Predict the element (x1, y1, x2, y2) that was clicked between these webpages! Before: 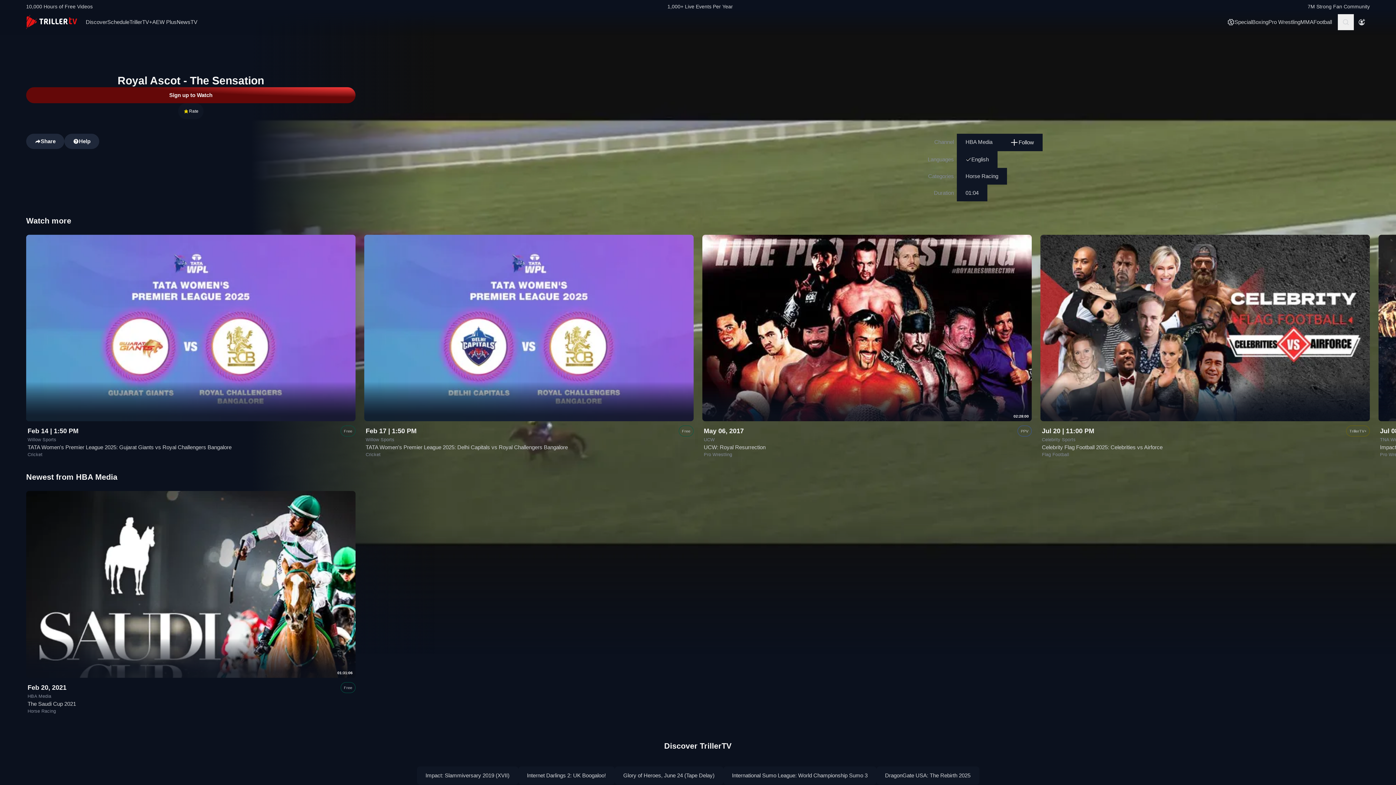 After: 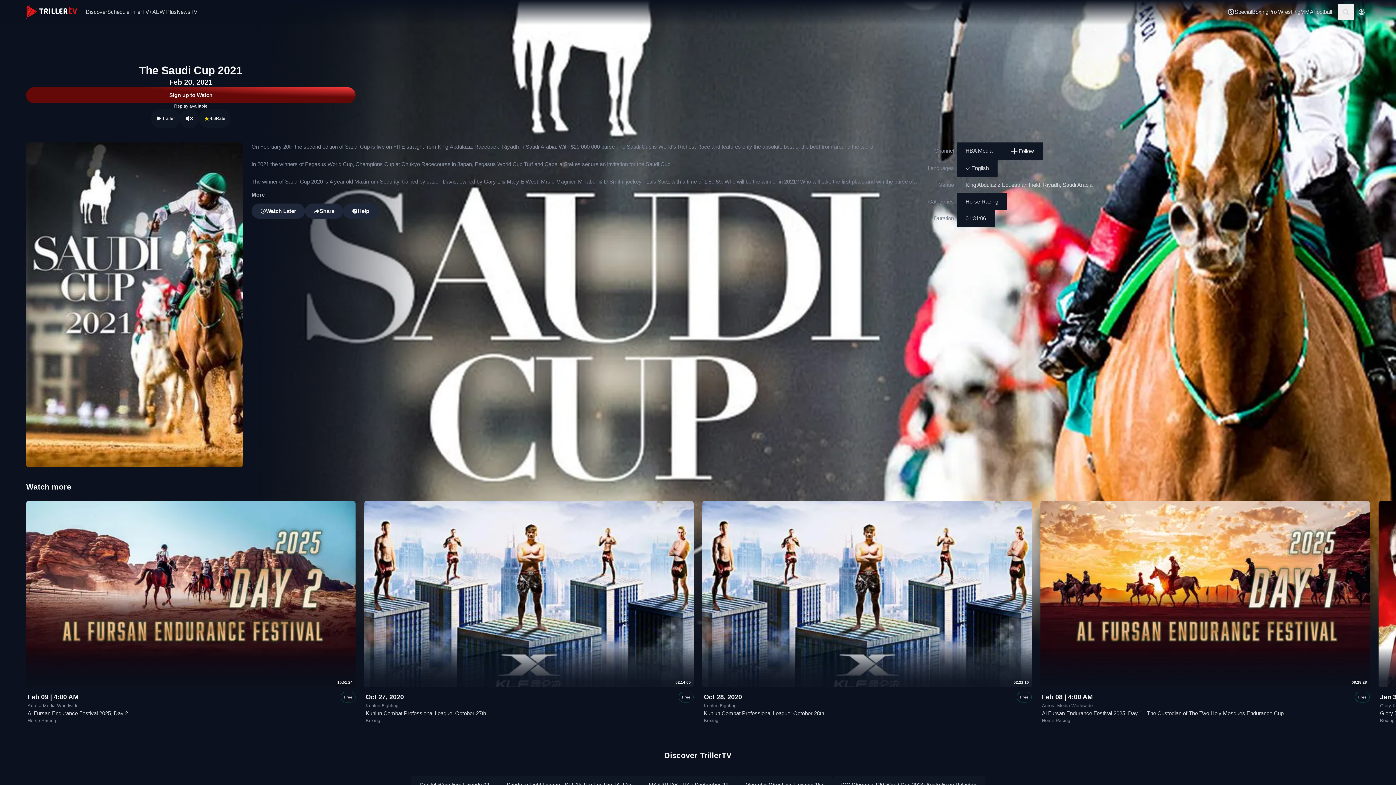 Action: label: 01:31:06 bbox: (26, 491, 355, 678)